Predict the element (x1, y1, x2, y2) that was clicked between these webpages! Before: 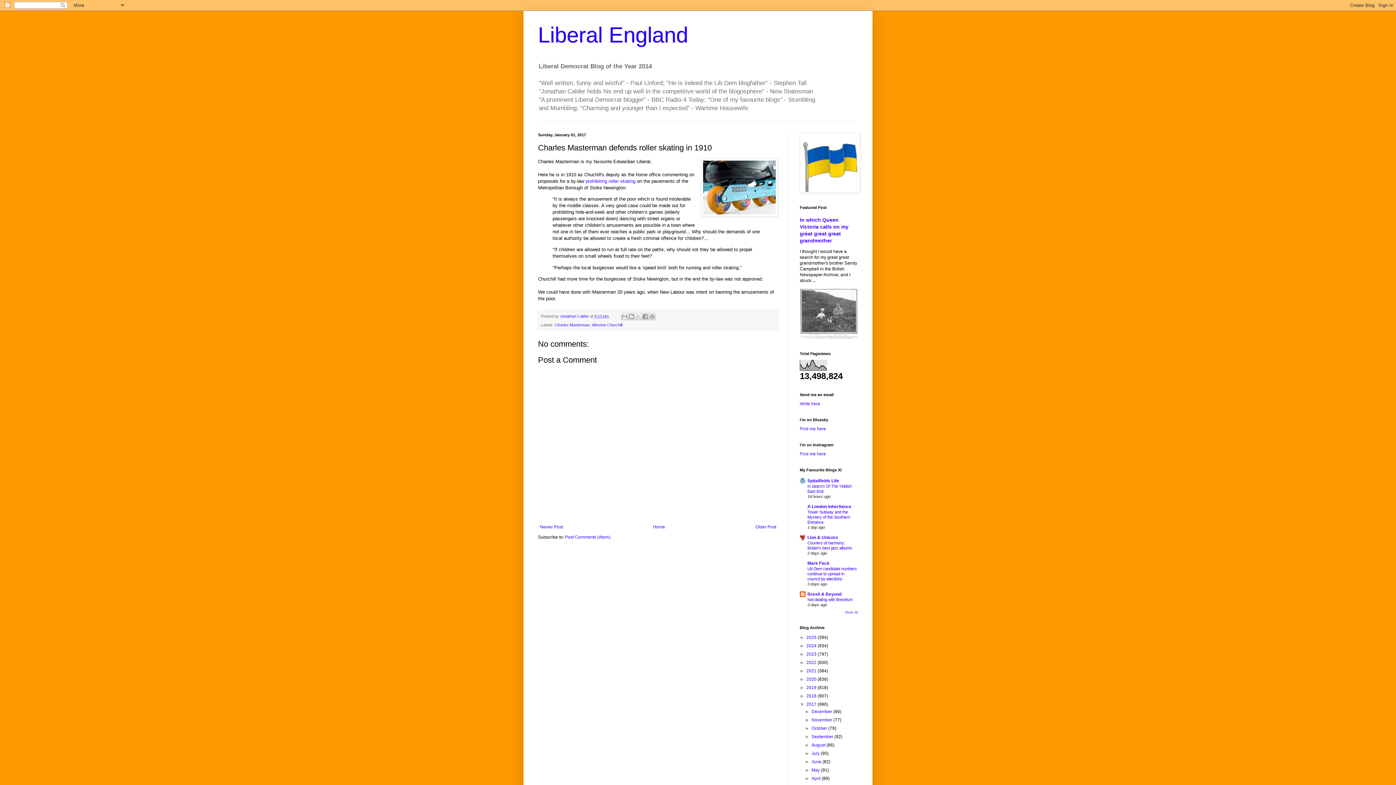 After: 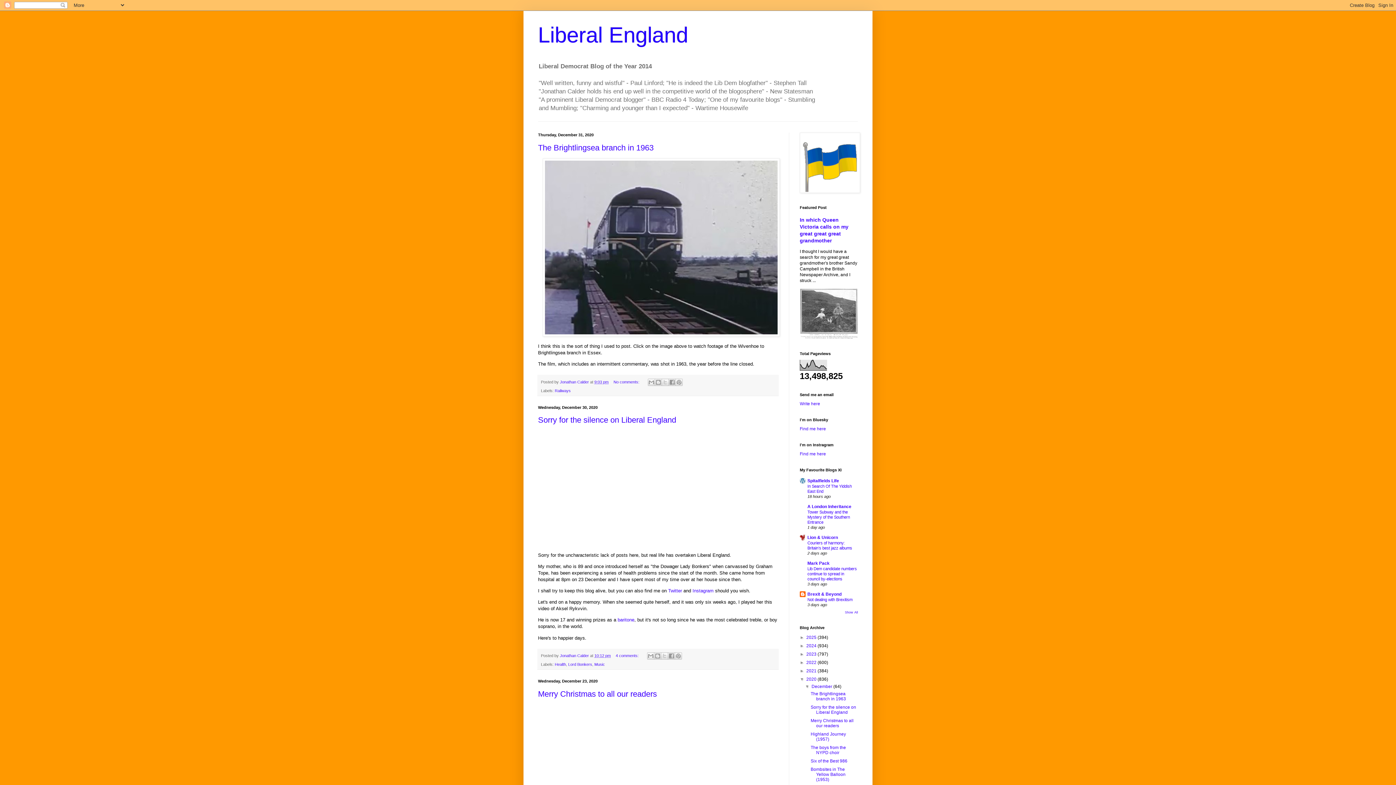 Action: bbox: (806, 677, 817, 682) label: 2020 